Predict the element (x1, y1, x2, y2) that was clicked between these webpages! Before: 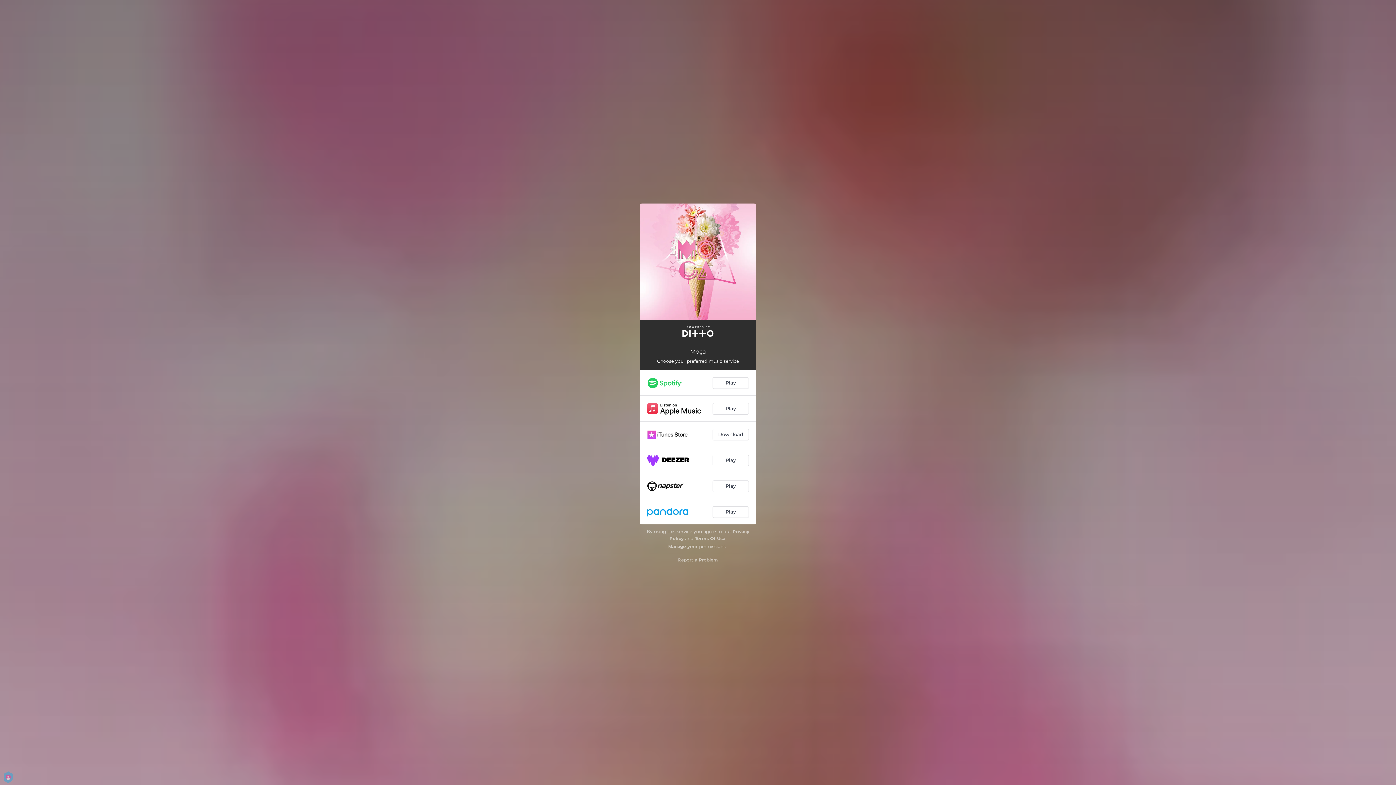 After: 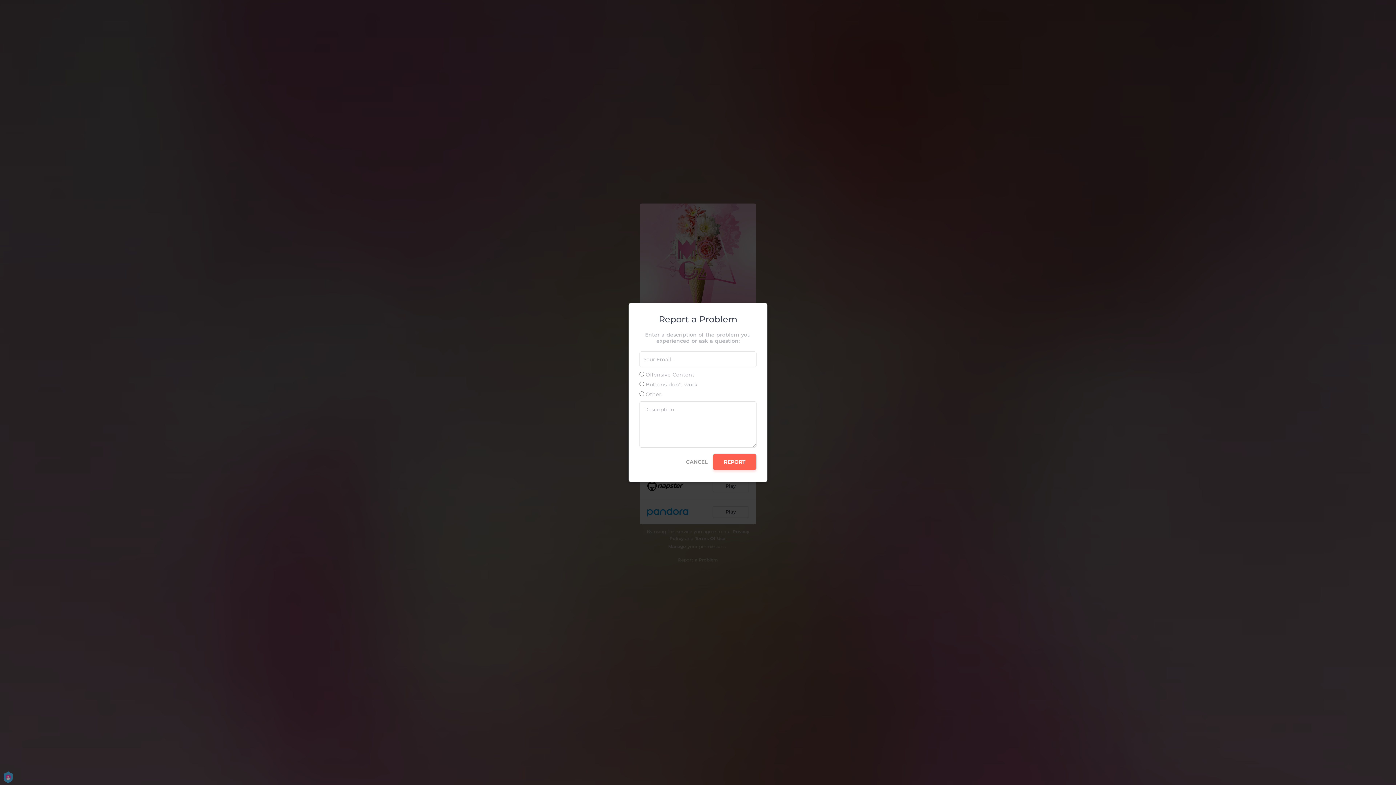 Action: bbox: (678, 557, 718, 562) label: Report a Problem